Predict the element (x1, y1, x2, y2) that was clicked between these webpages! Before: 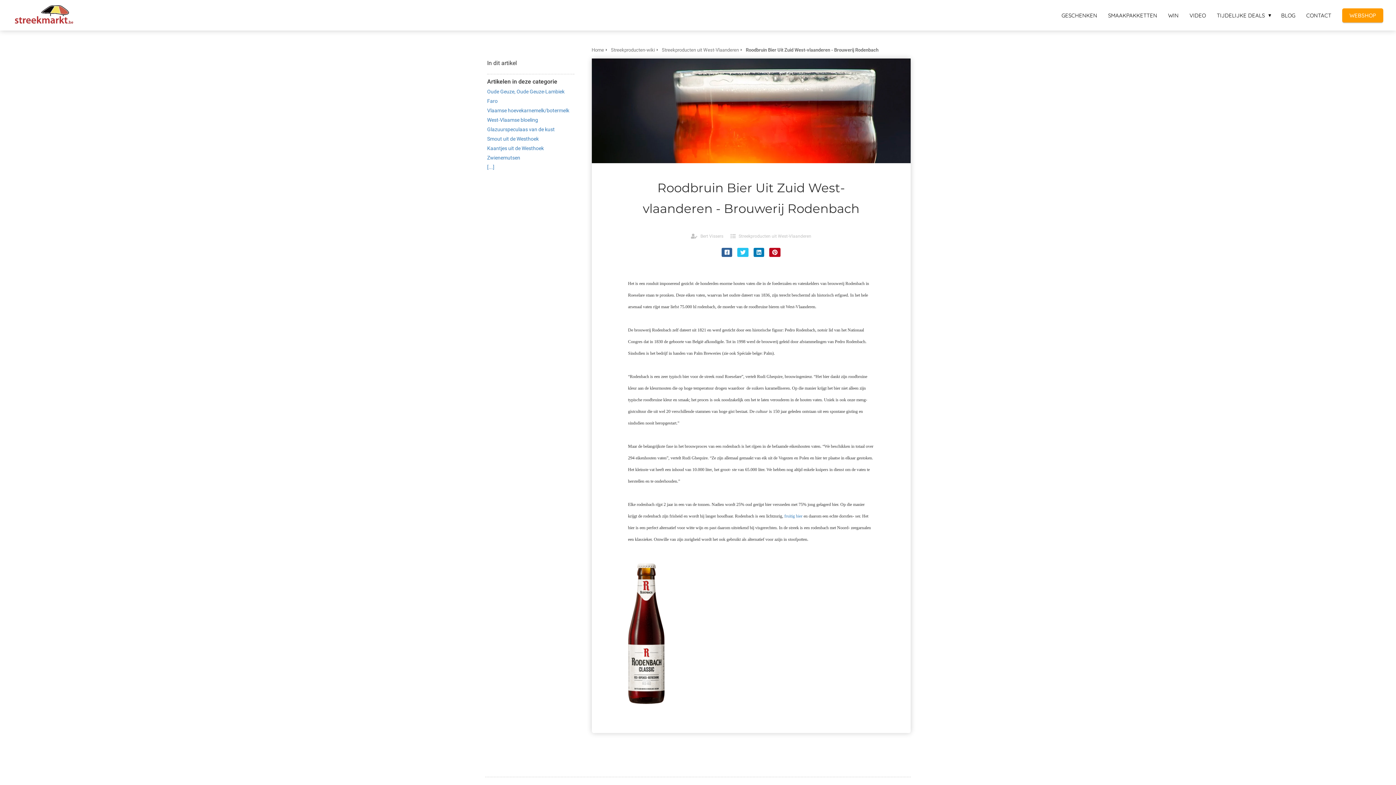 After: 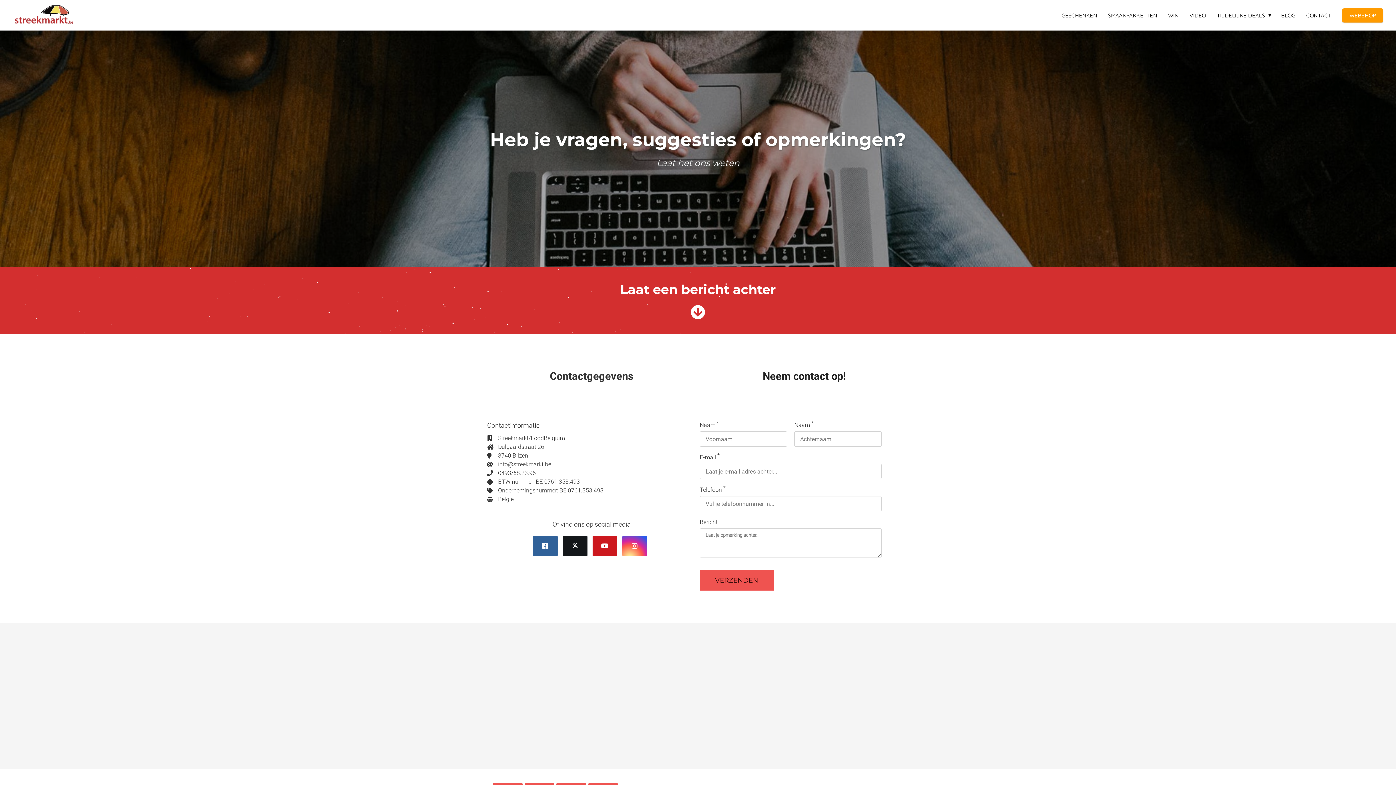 Action: label: CONTACT bbox: (1301, 11, 1337, 18)